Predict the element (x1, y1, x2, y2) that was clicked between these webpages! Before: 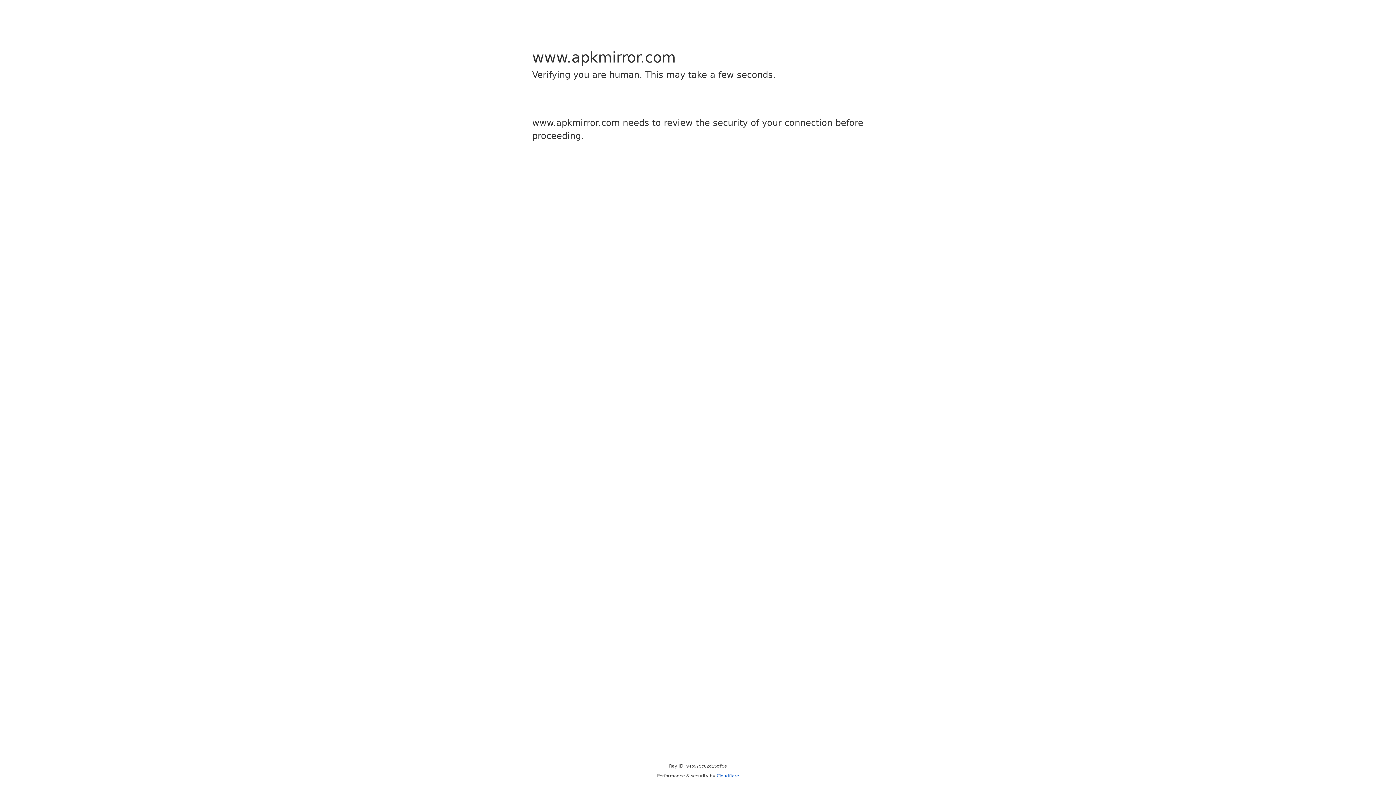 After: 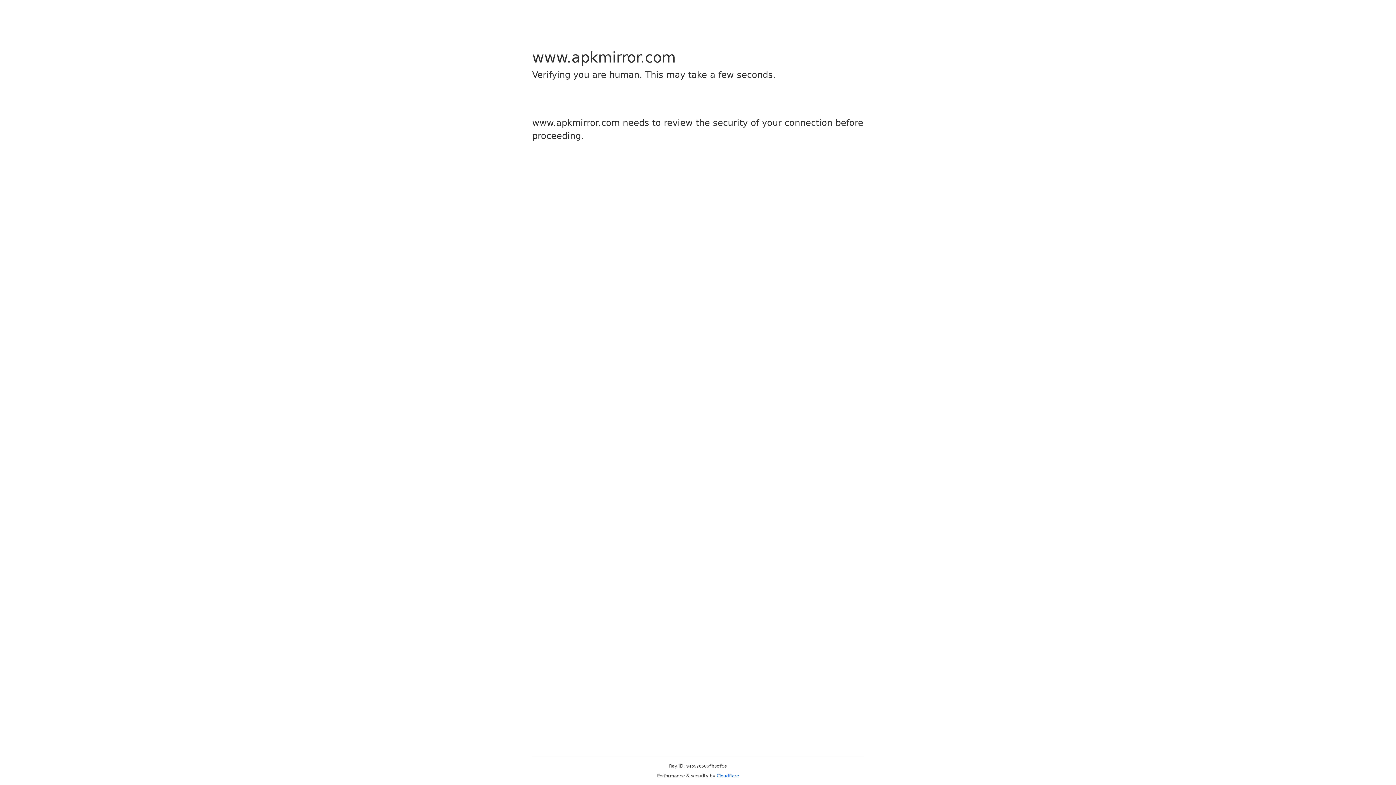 Action: bbox: (716, 773, 739, 778) label: Cloudflare